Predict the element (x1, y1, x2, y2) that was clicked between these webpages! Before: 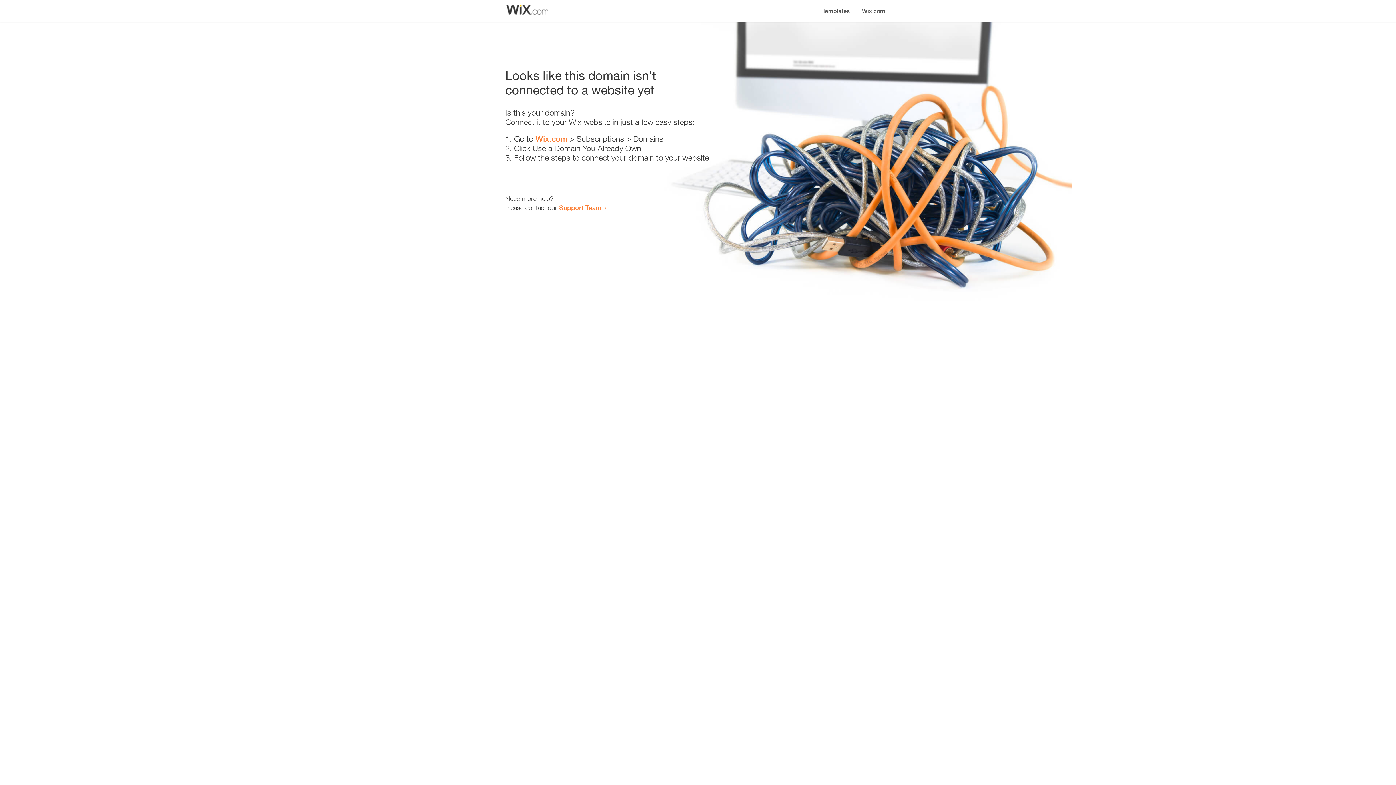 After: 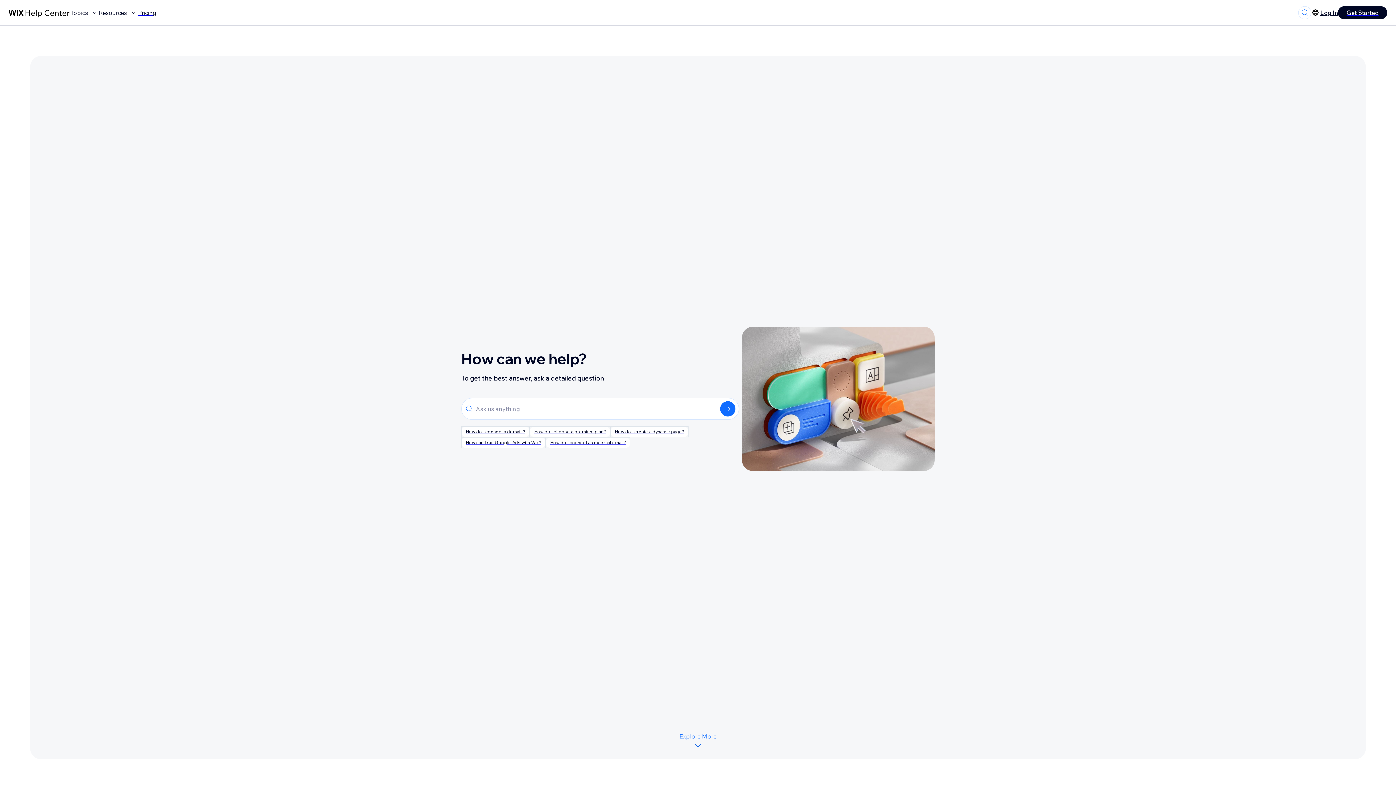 Action: label: Support Team bbox: (559, 203, 601, 211)